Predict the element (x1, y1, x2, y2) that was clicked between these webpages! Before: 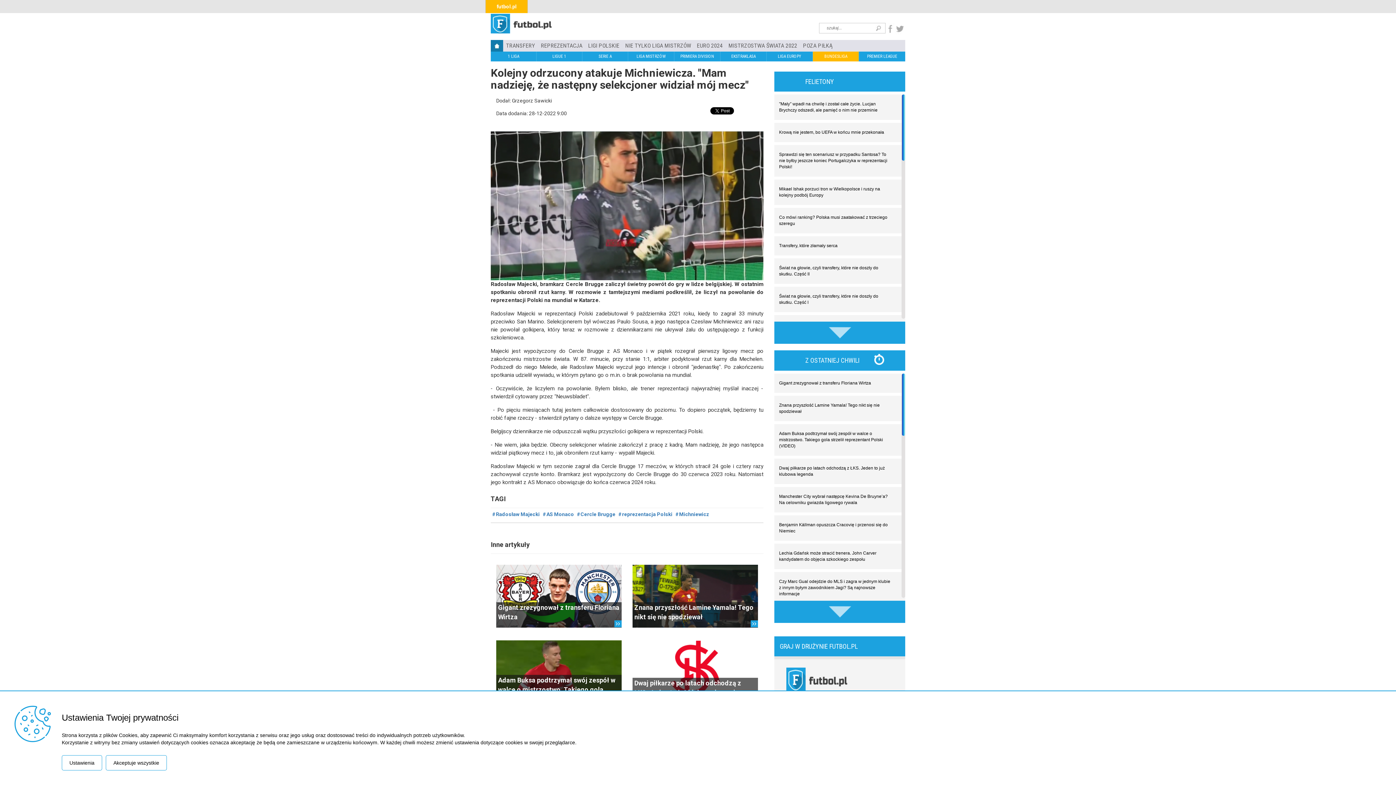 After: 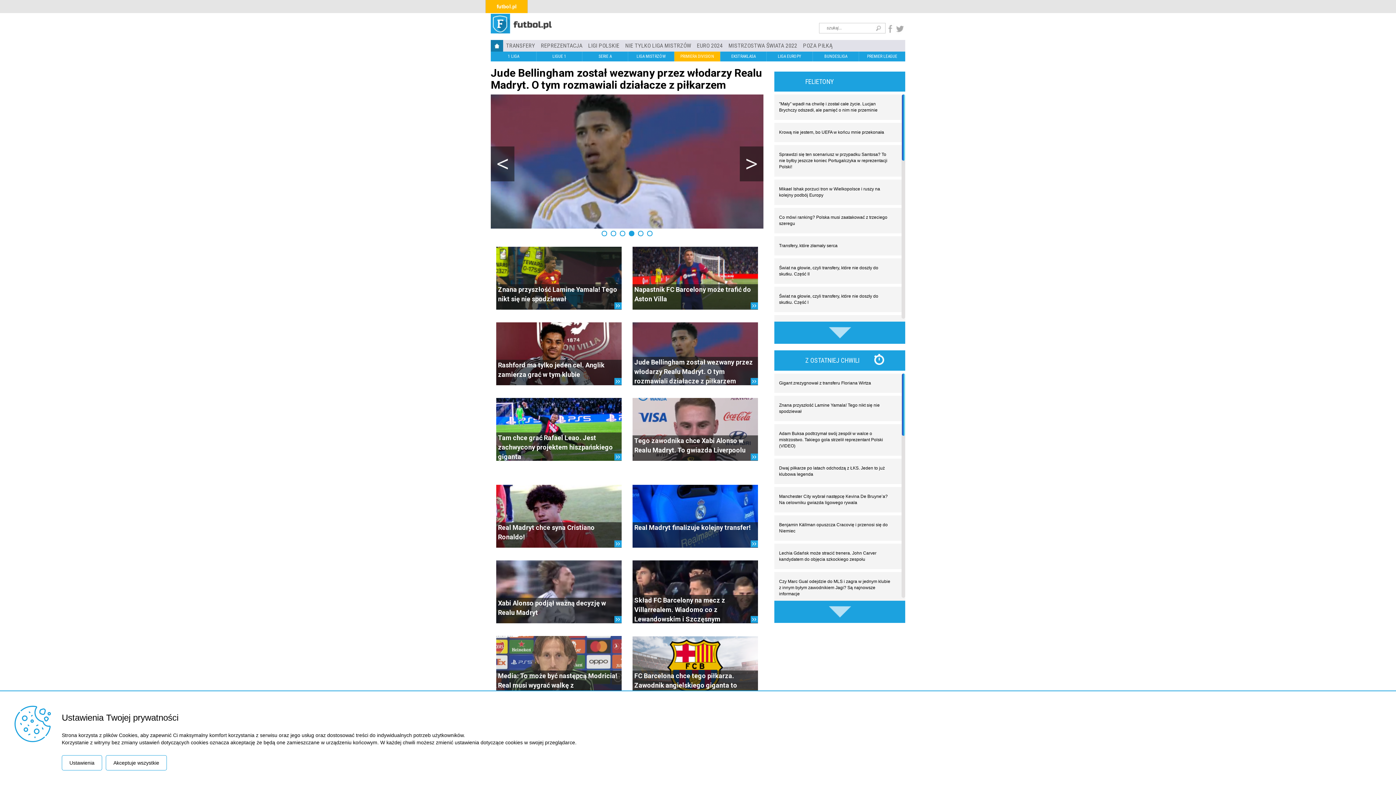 Action: bbox: (674, 51, 720, 61) label: PRIMIERA DIVISION